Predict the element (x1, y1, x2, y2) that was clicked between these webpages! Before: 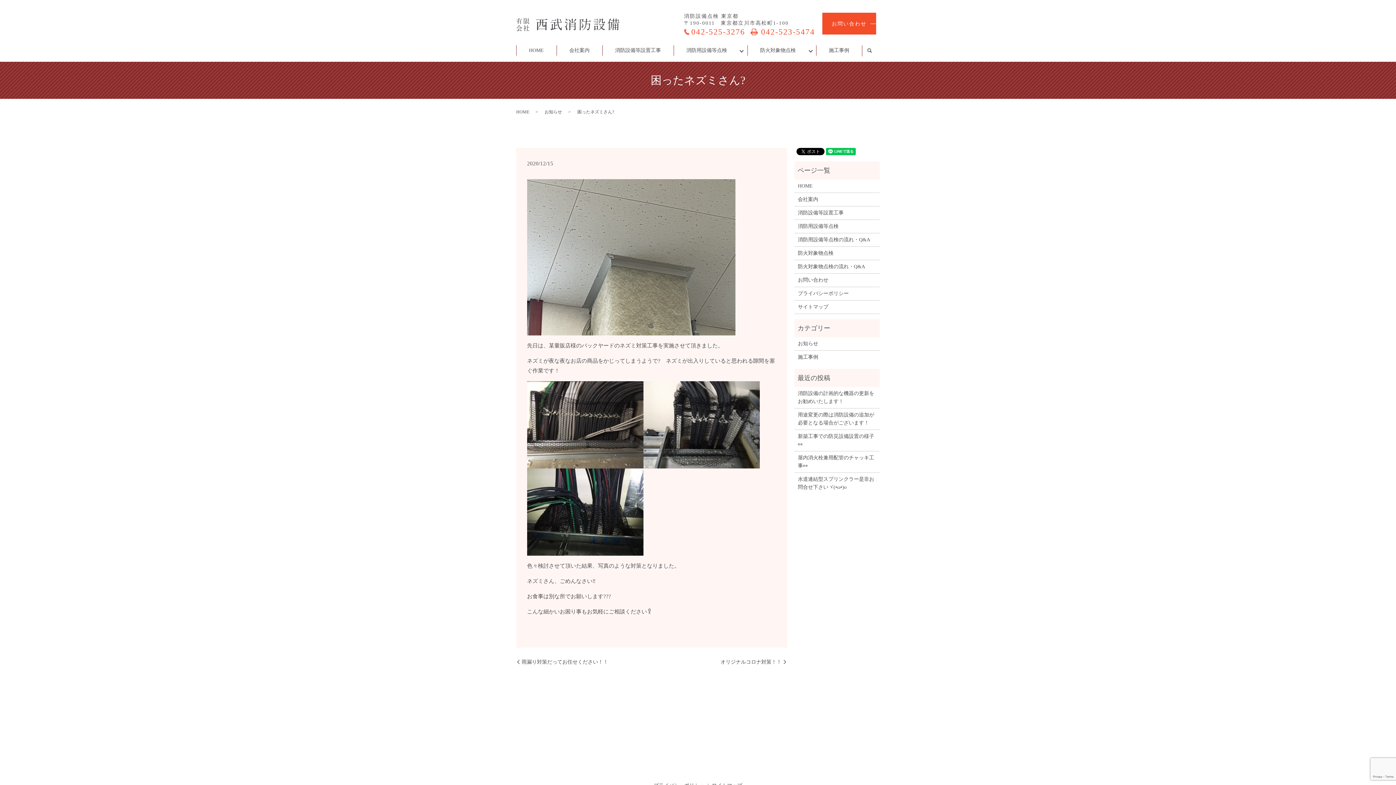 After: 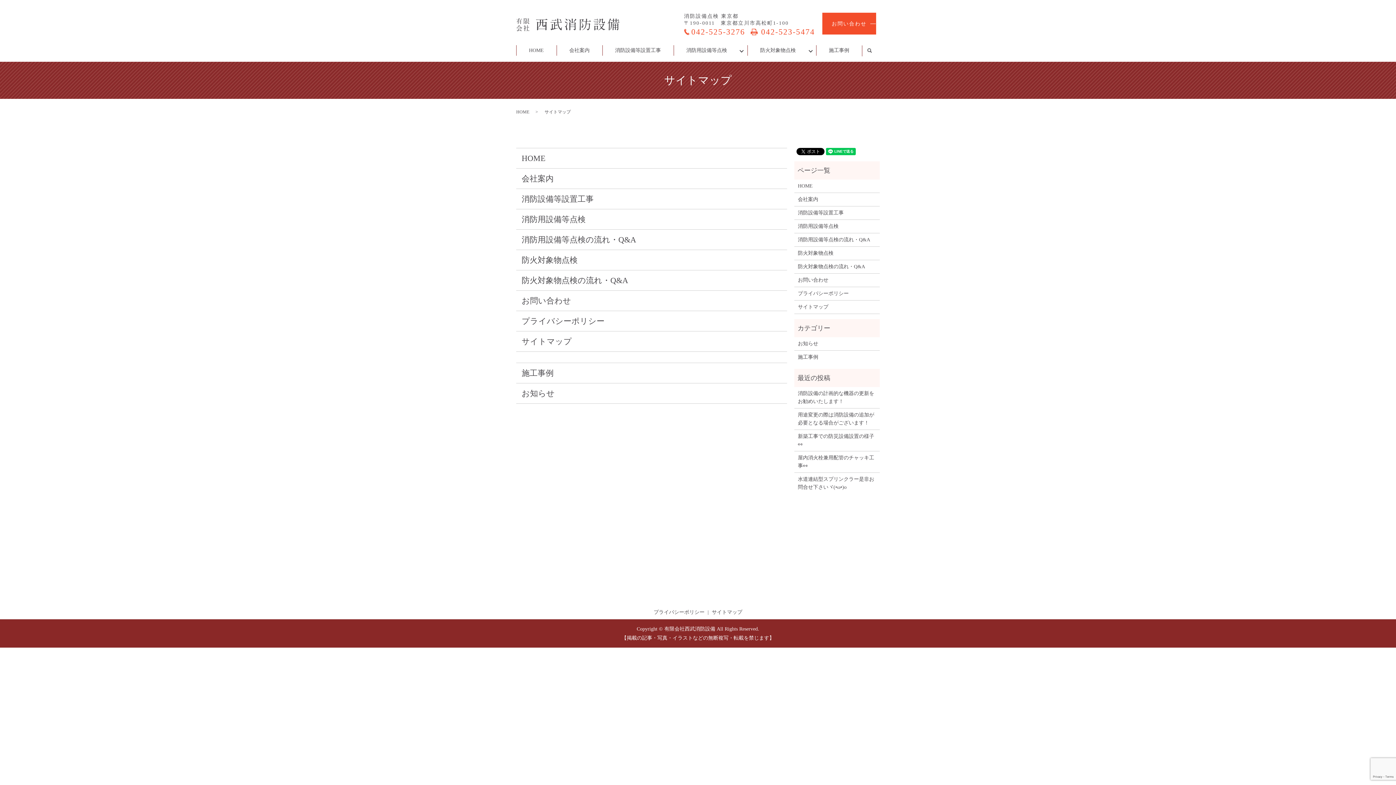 Action: label: サイトマップ bbox: (798, 303, 876, 311)